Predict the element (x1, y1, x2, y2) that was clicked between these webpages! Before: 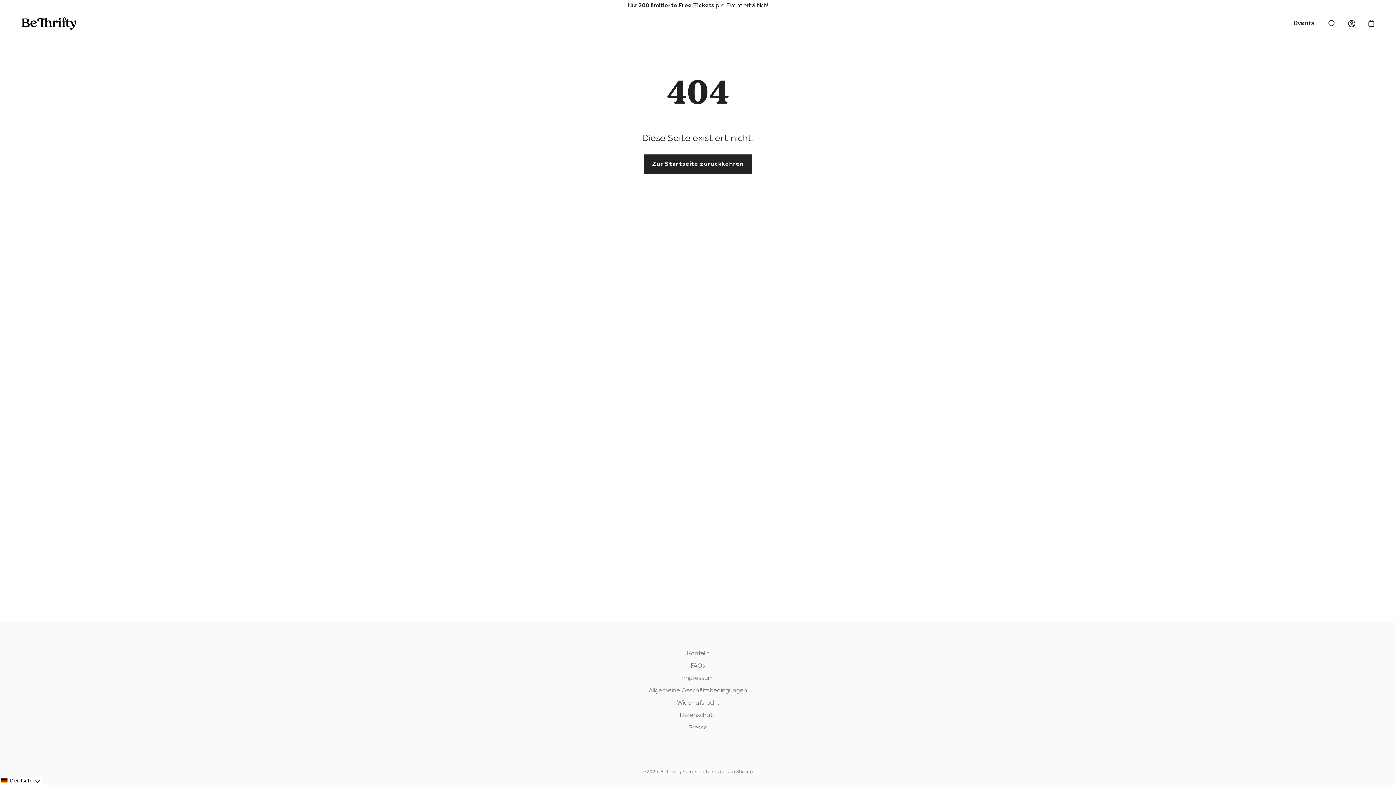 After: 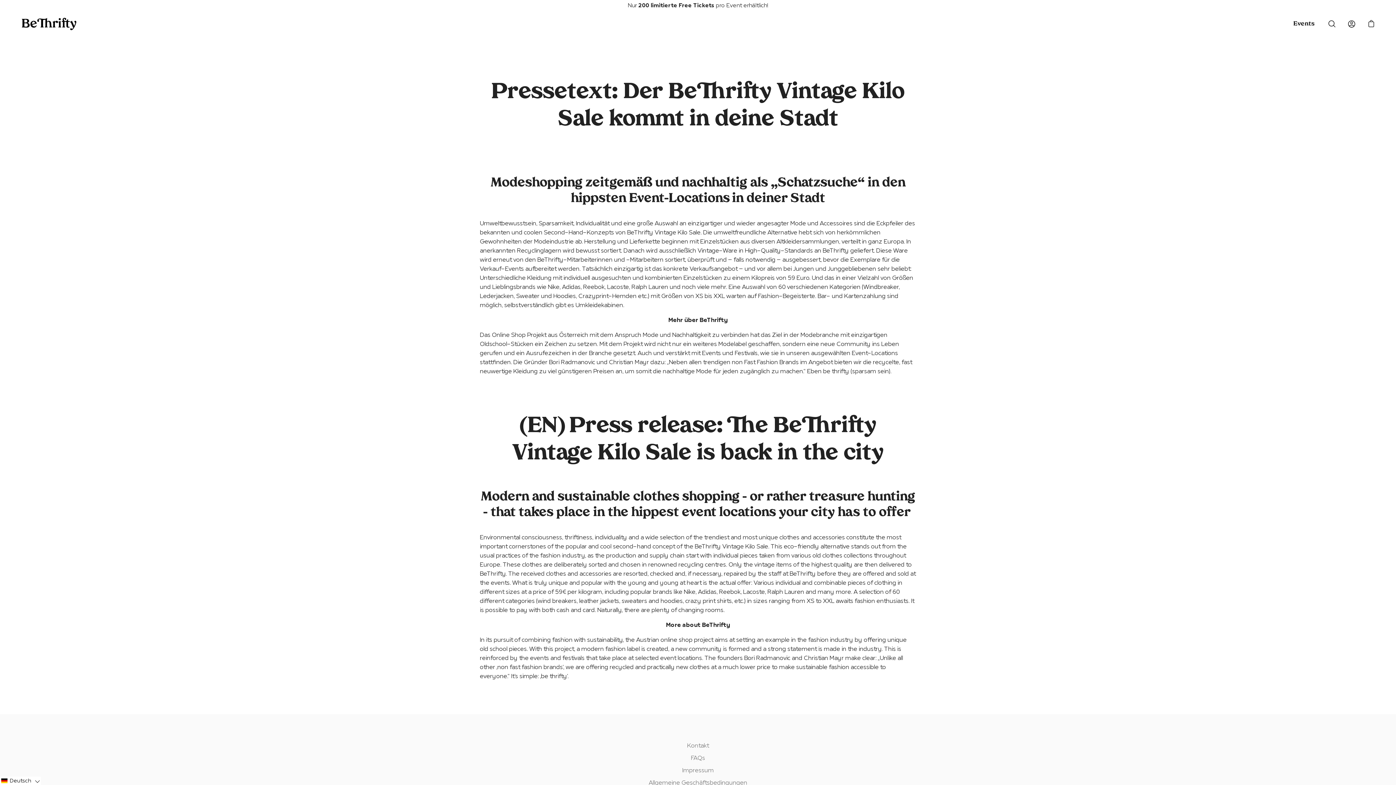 Action: bbox: (688, 725, 707, 731) label: Presse